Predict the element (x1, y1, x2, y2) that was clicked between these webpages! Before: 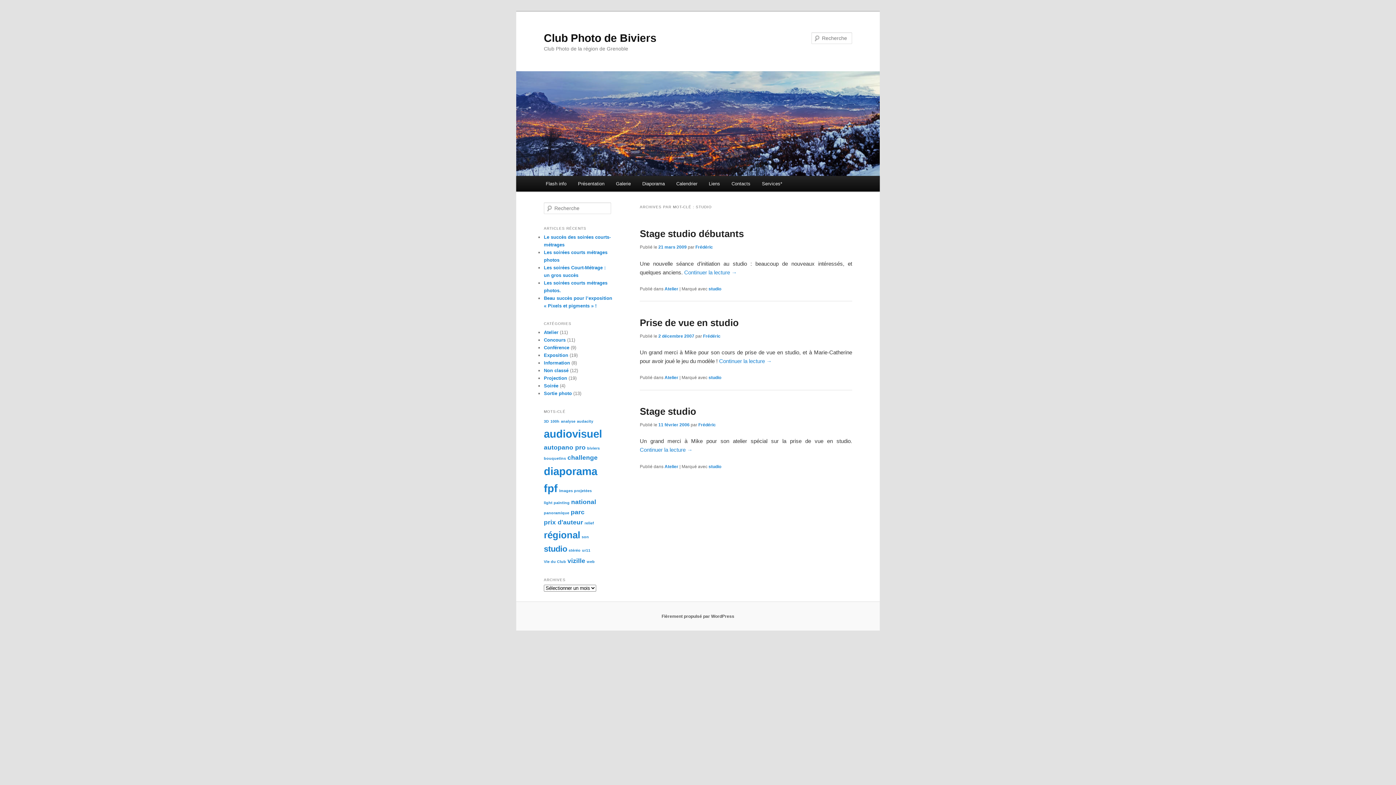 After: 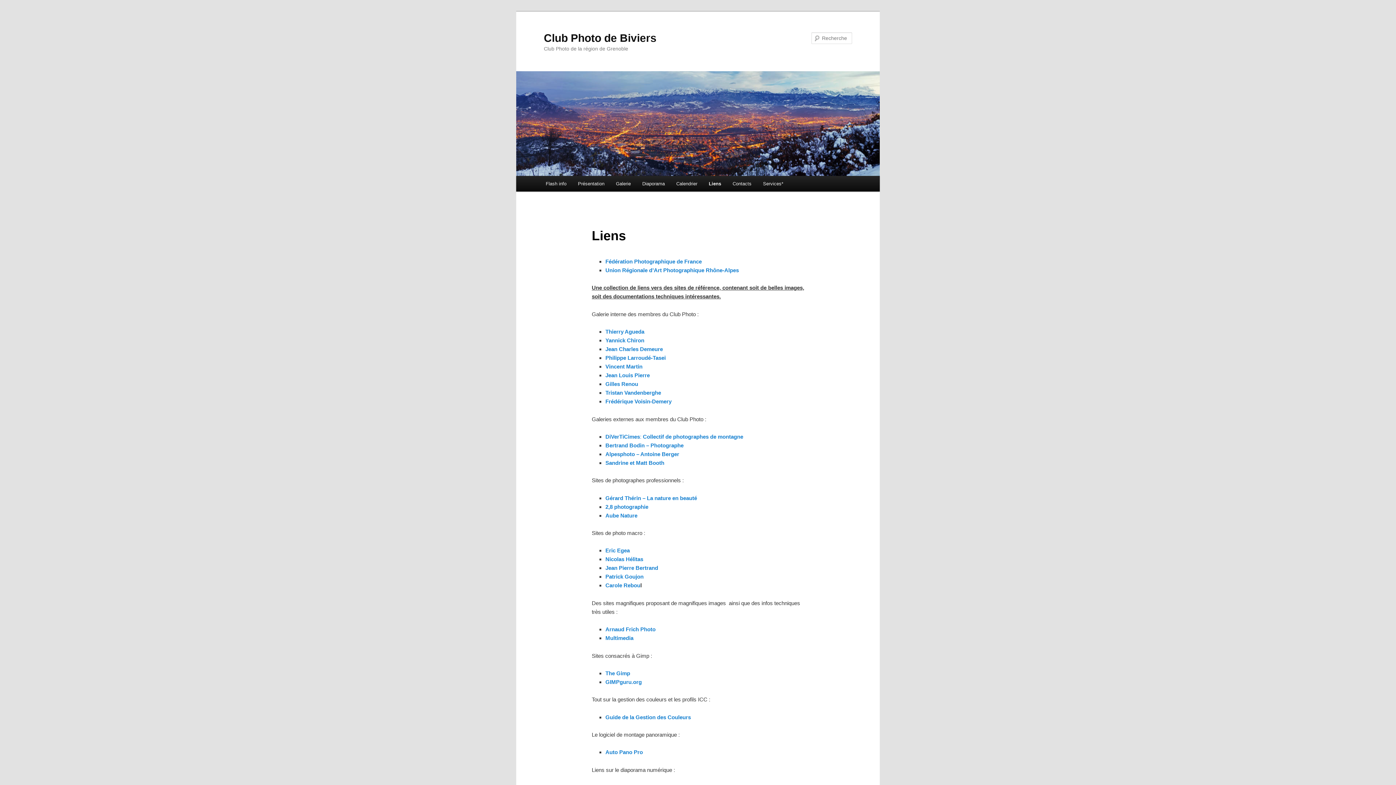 Action: bbox: (703, 176, 725, 191) label: Liens